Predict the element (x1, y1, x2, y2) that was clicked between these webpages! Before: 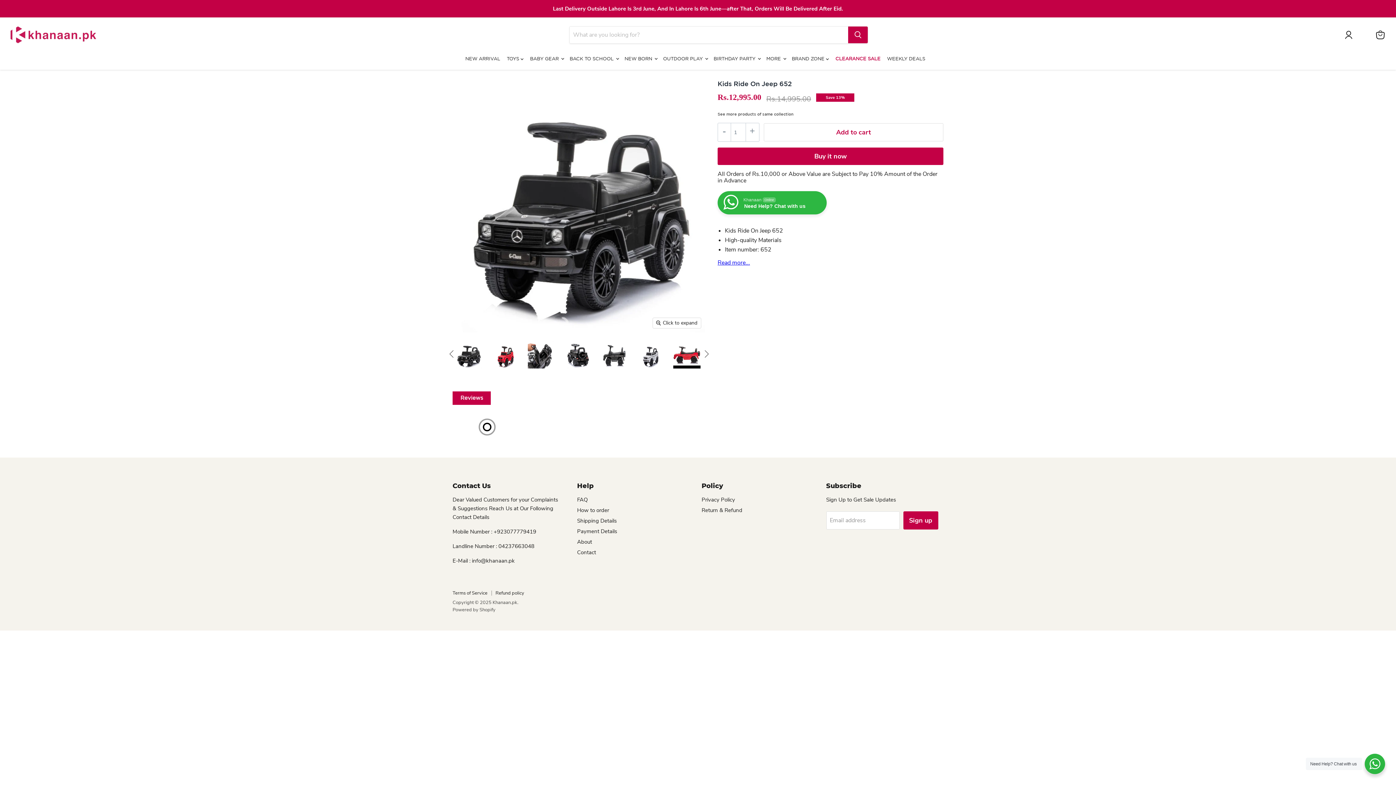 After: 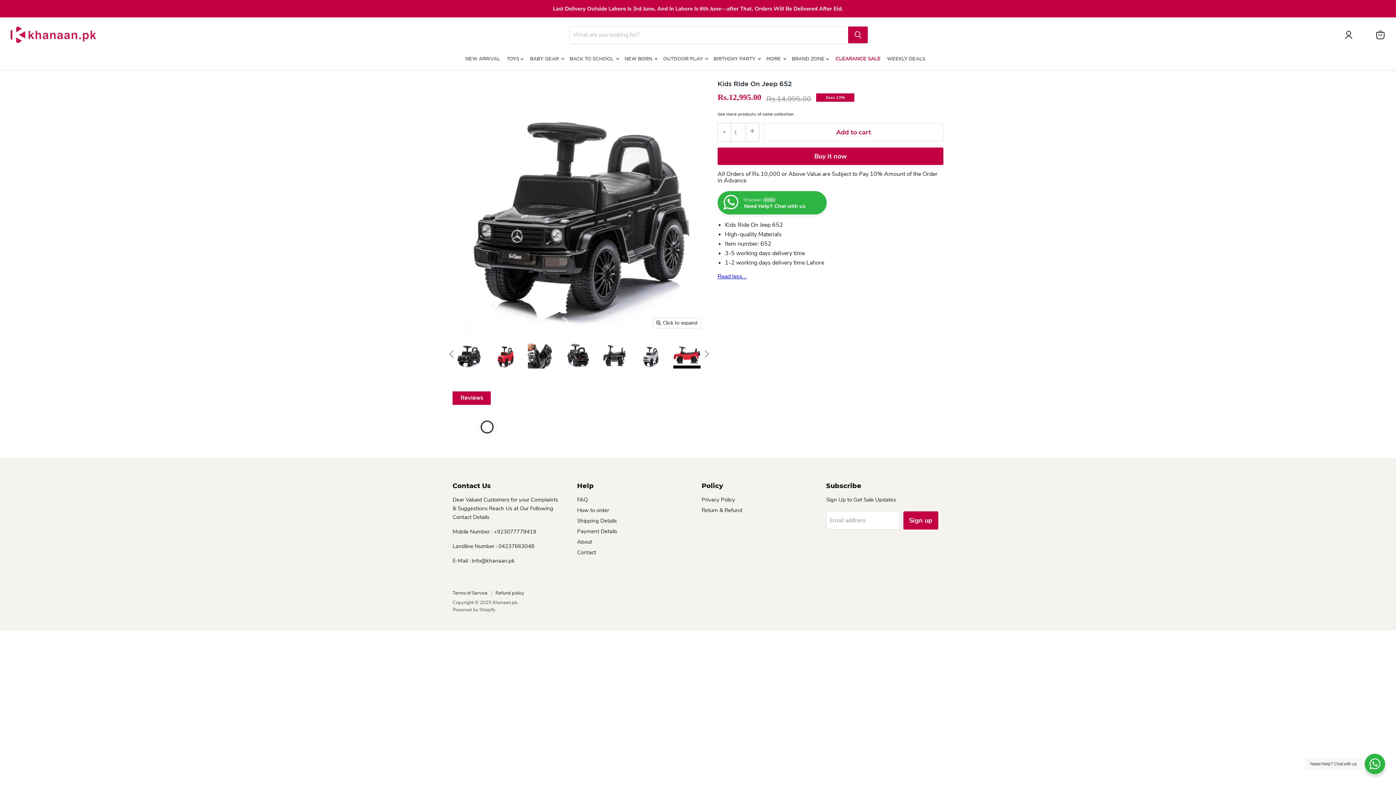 Action: label: Read more... bbox: (717, 258, 750, 266)